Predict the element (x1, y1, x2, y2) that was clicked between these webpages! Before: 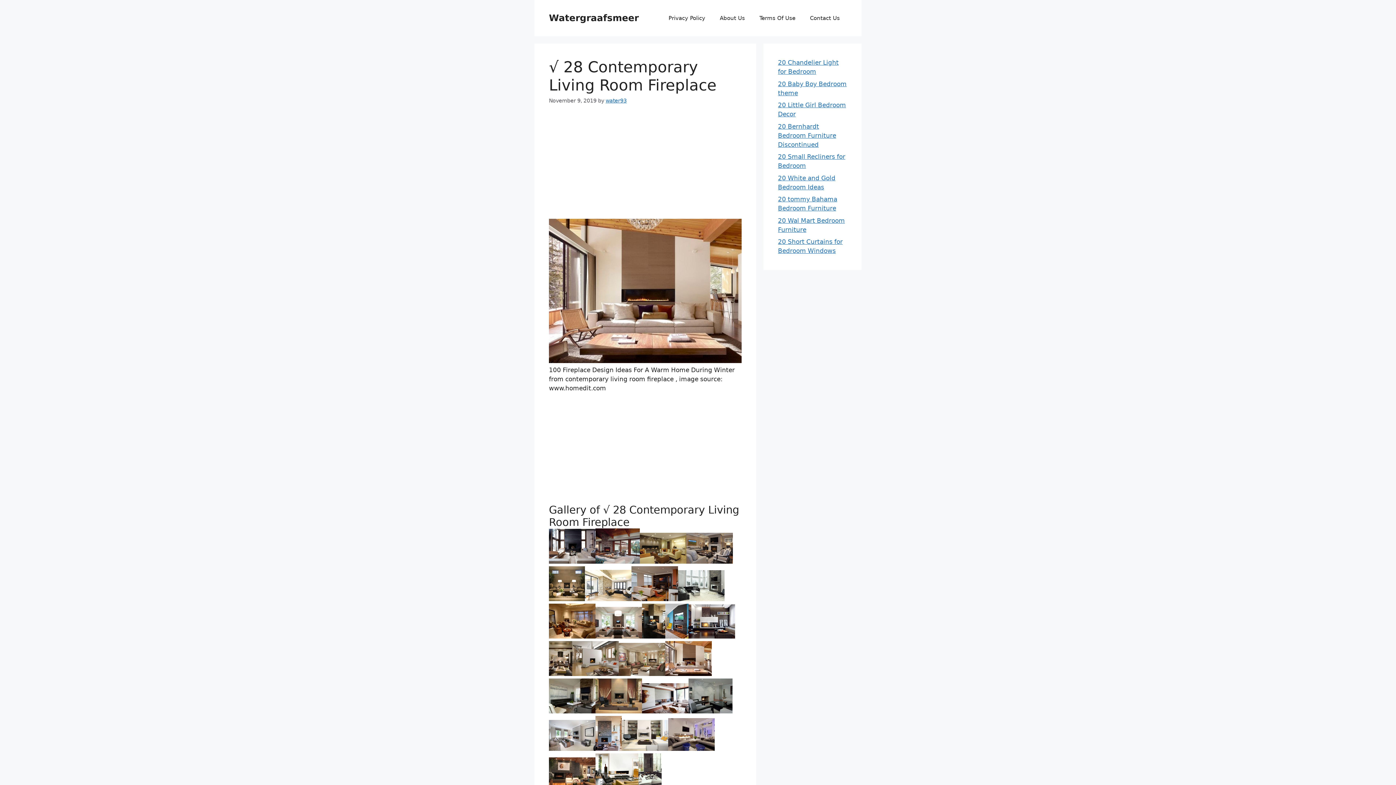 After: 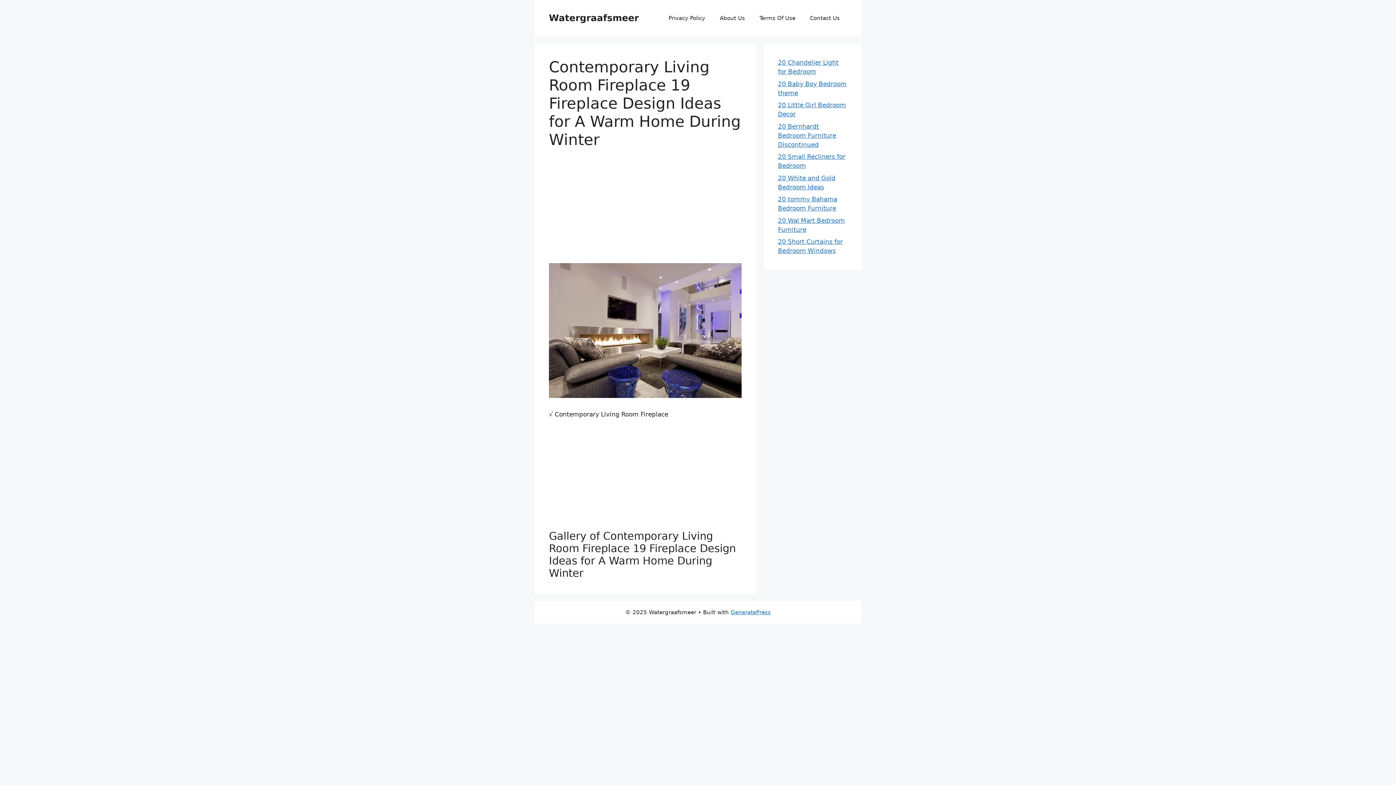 Action: bbox: (668, 745, 714, 752)